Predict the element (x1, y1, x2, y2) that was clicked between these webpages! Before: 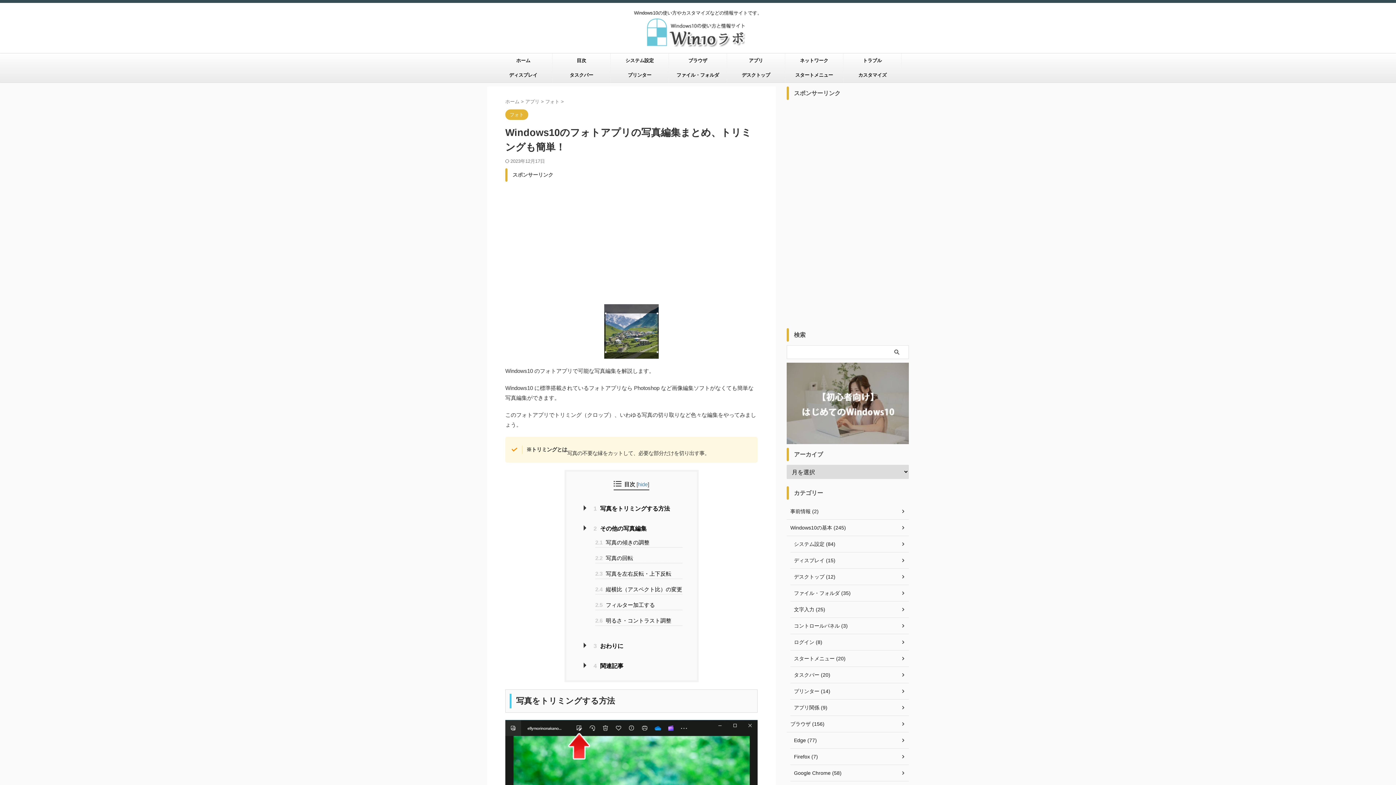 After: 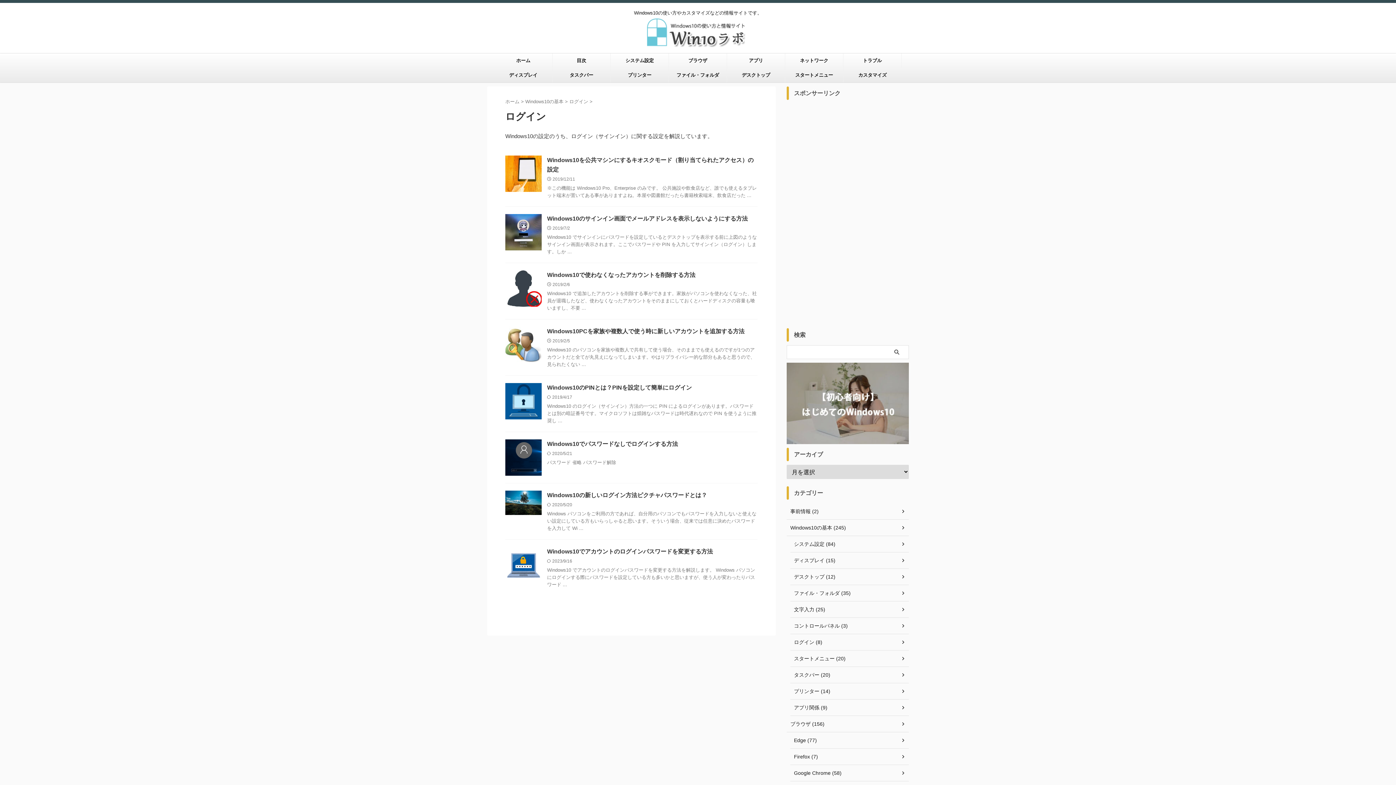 Action: bbox: (790, 634, 909, 650) label: ログイン (8)